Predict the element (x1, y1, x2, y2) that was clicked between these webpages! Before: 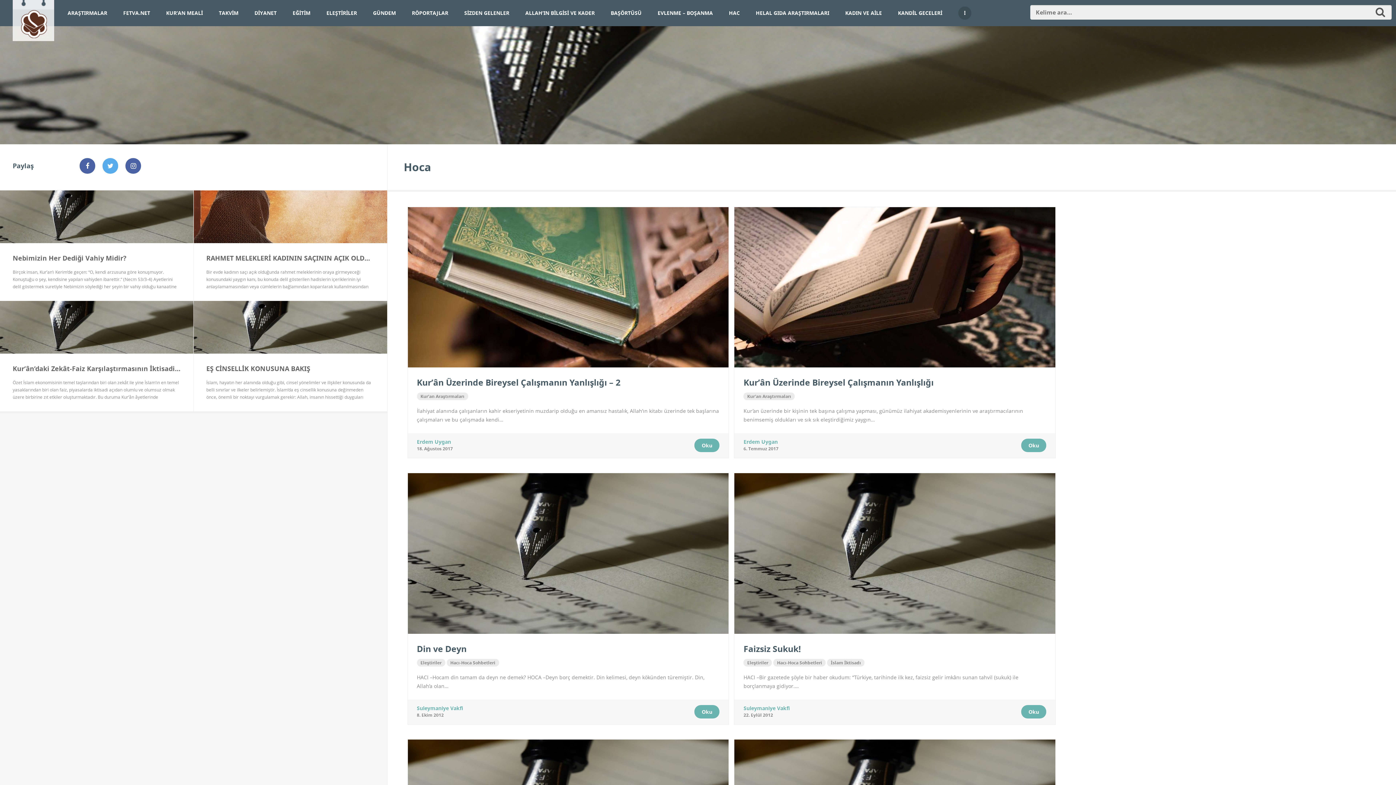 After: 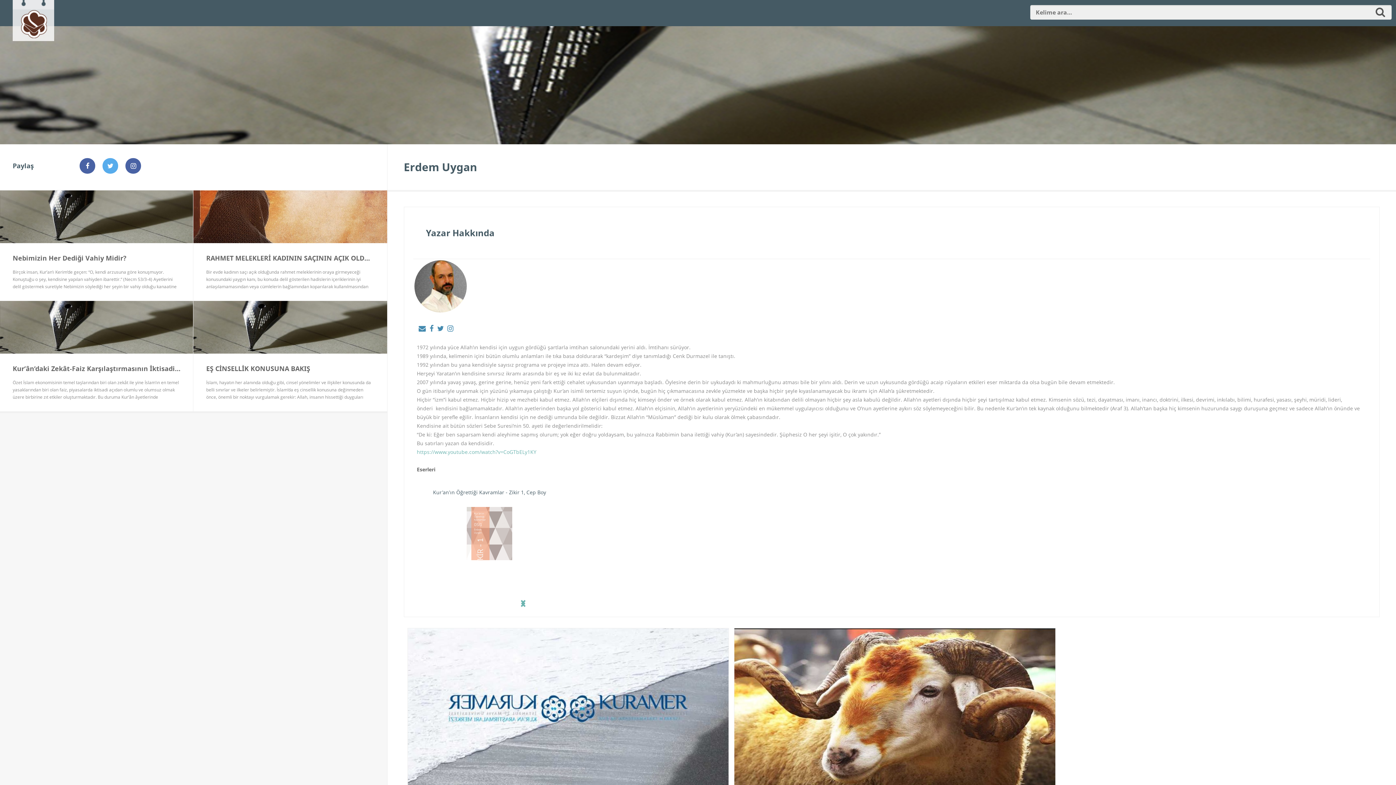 Action: bbox: (743, 438, 777, 445) label: Erdem Uygan